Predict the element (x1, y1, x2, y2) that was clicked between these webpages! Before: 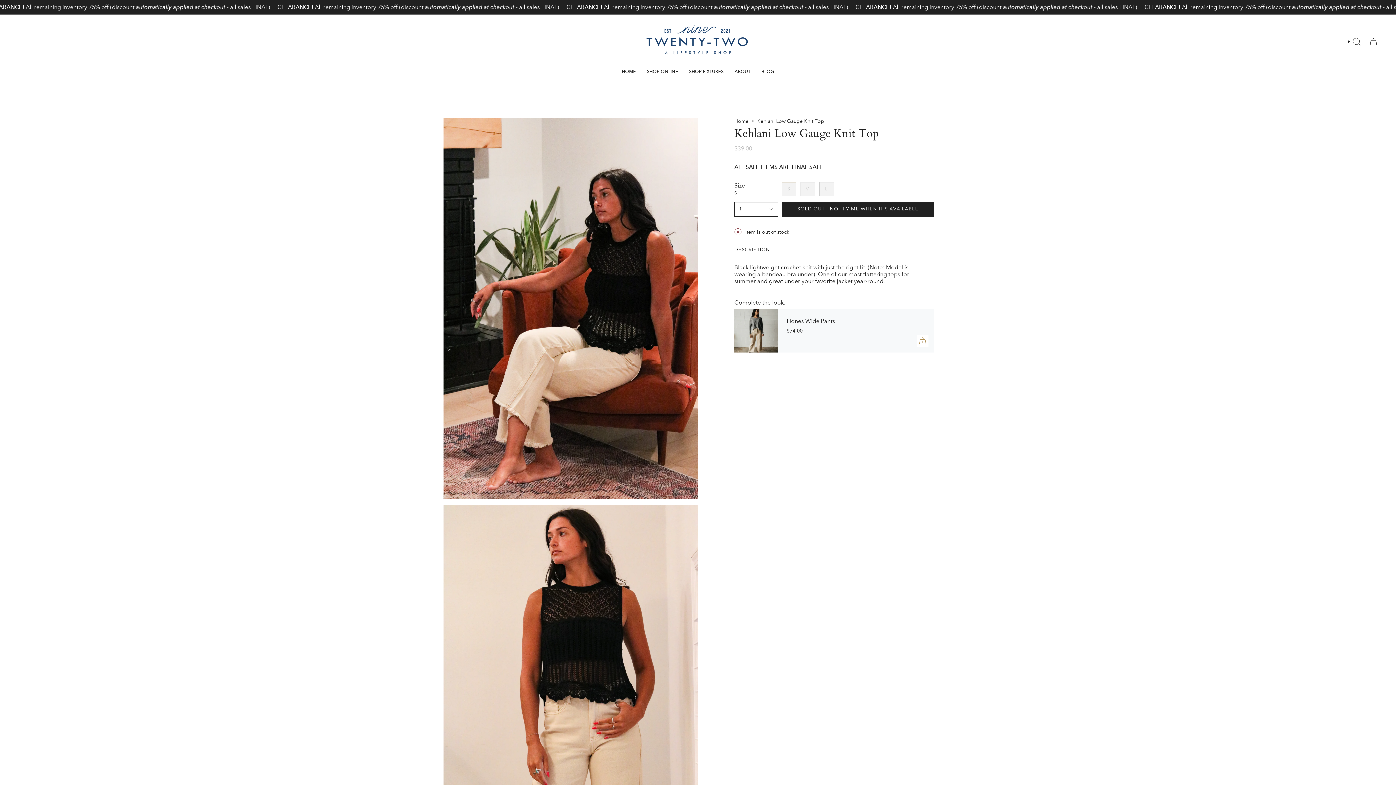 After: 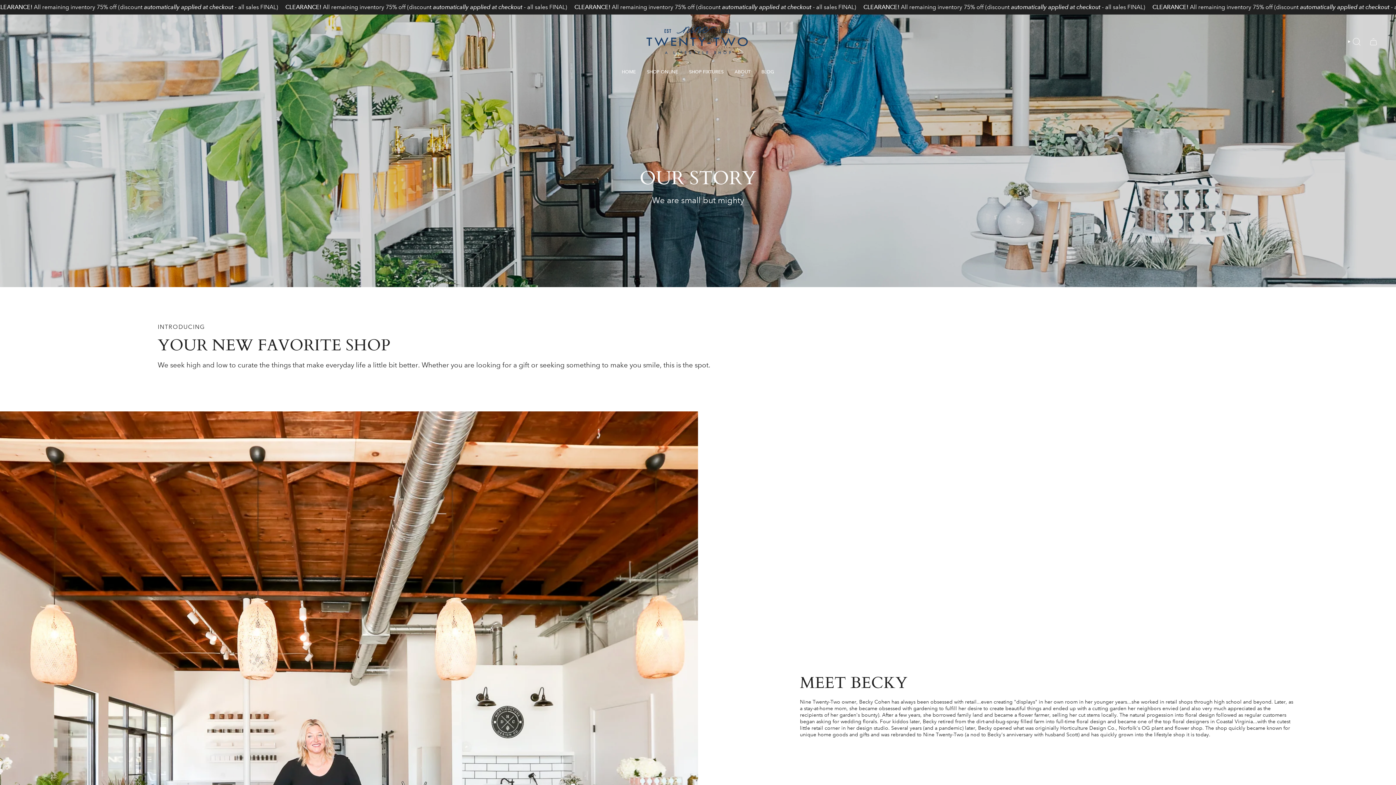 Action: label: ABOUT bbox: (729, 63, 756, 79)